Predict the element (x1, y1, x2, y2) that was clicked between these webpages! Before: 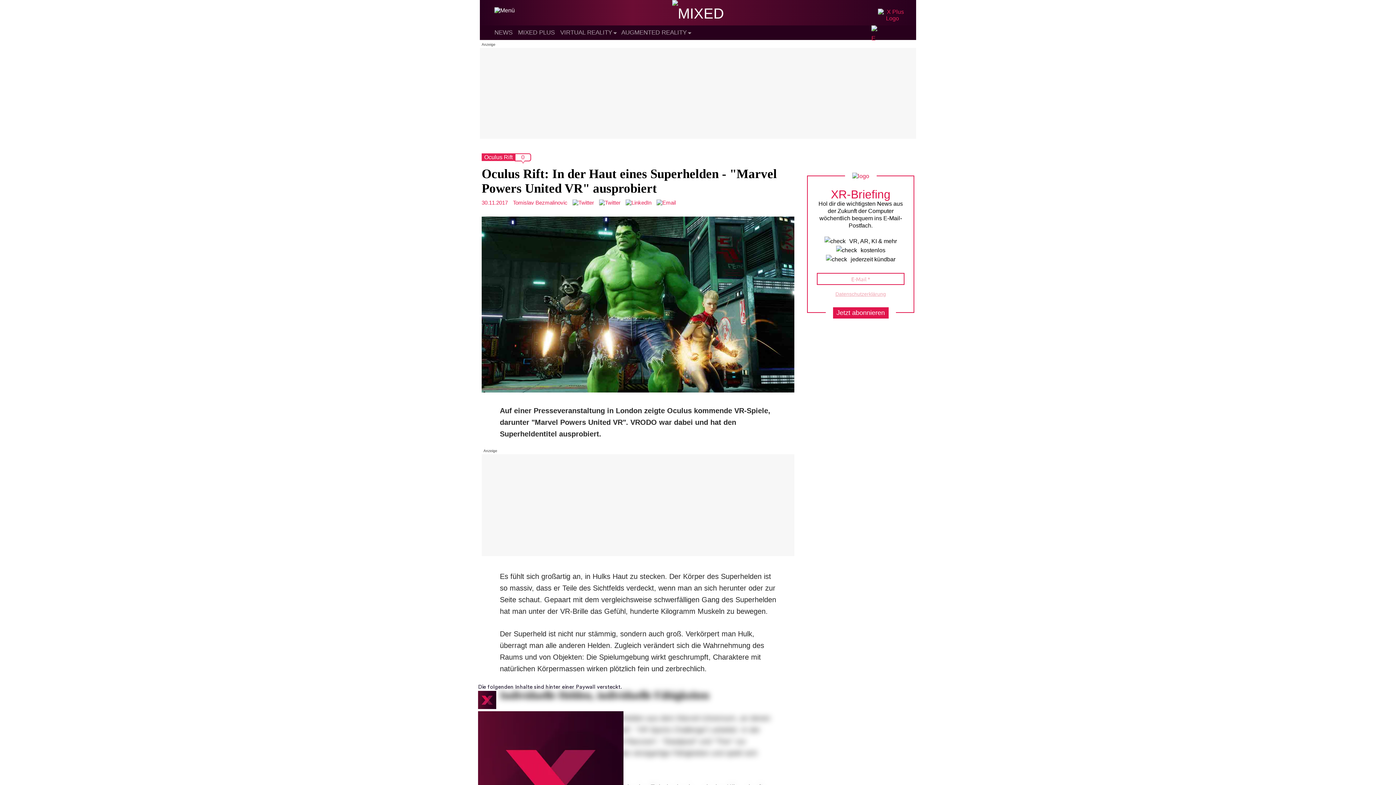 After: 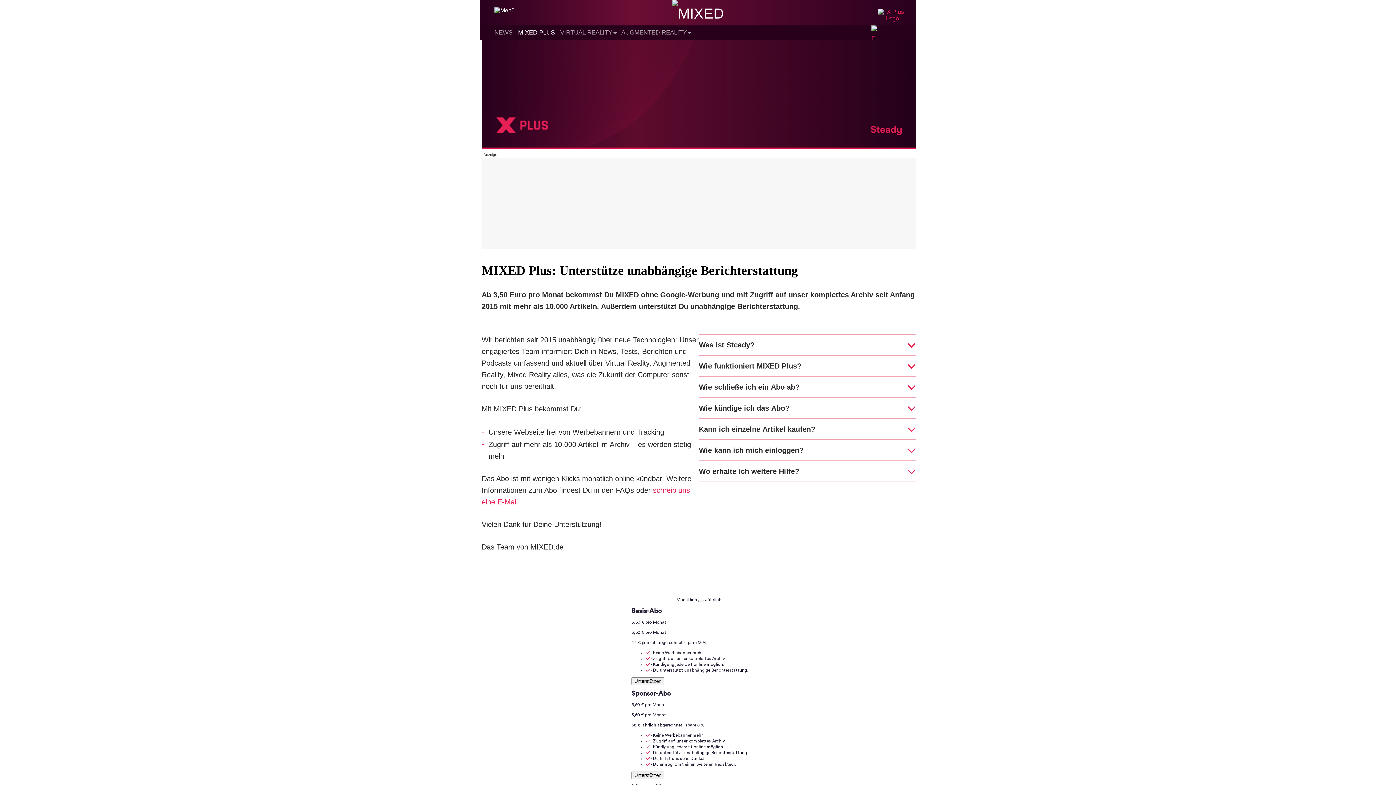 Action: label: MIXED PLUS bbox: (518, 29, 554, 36)